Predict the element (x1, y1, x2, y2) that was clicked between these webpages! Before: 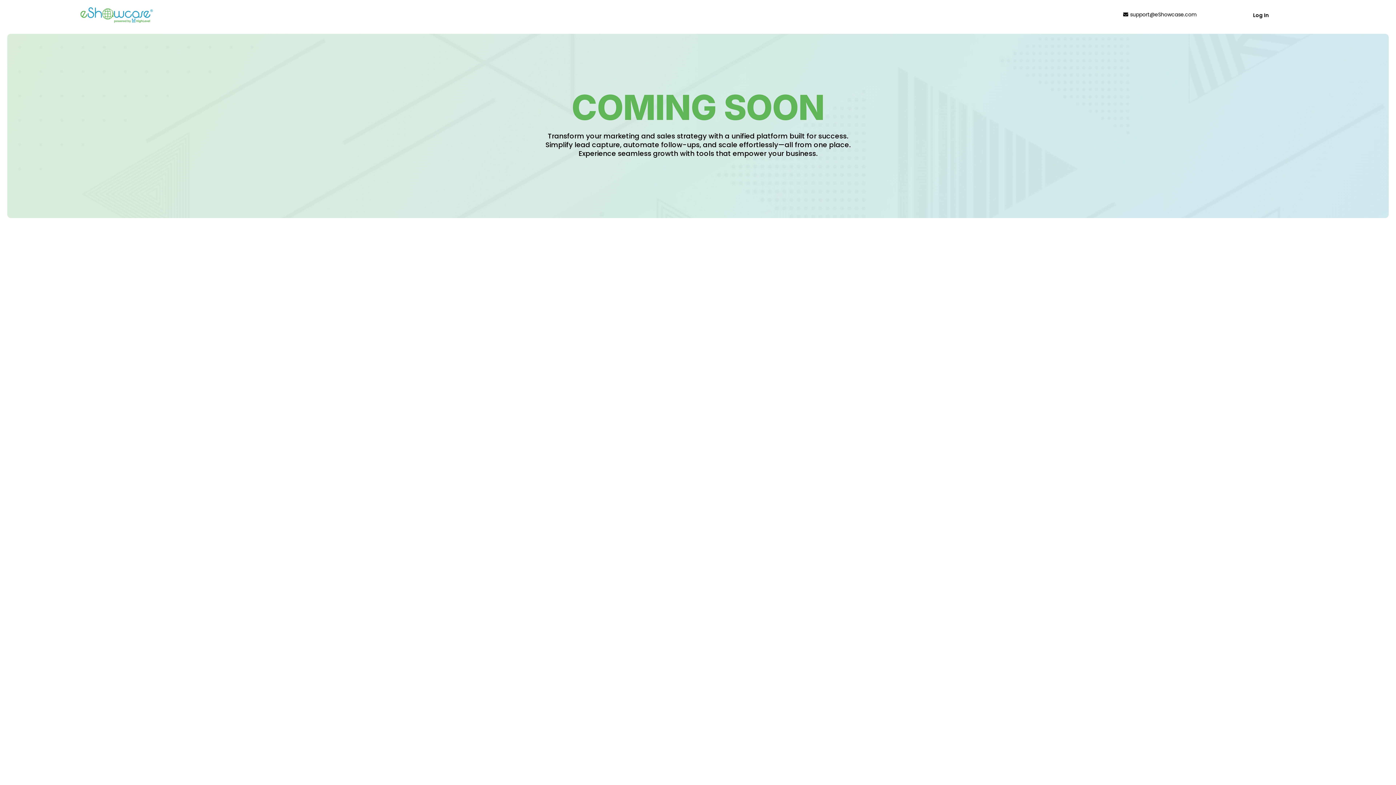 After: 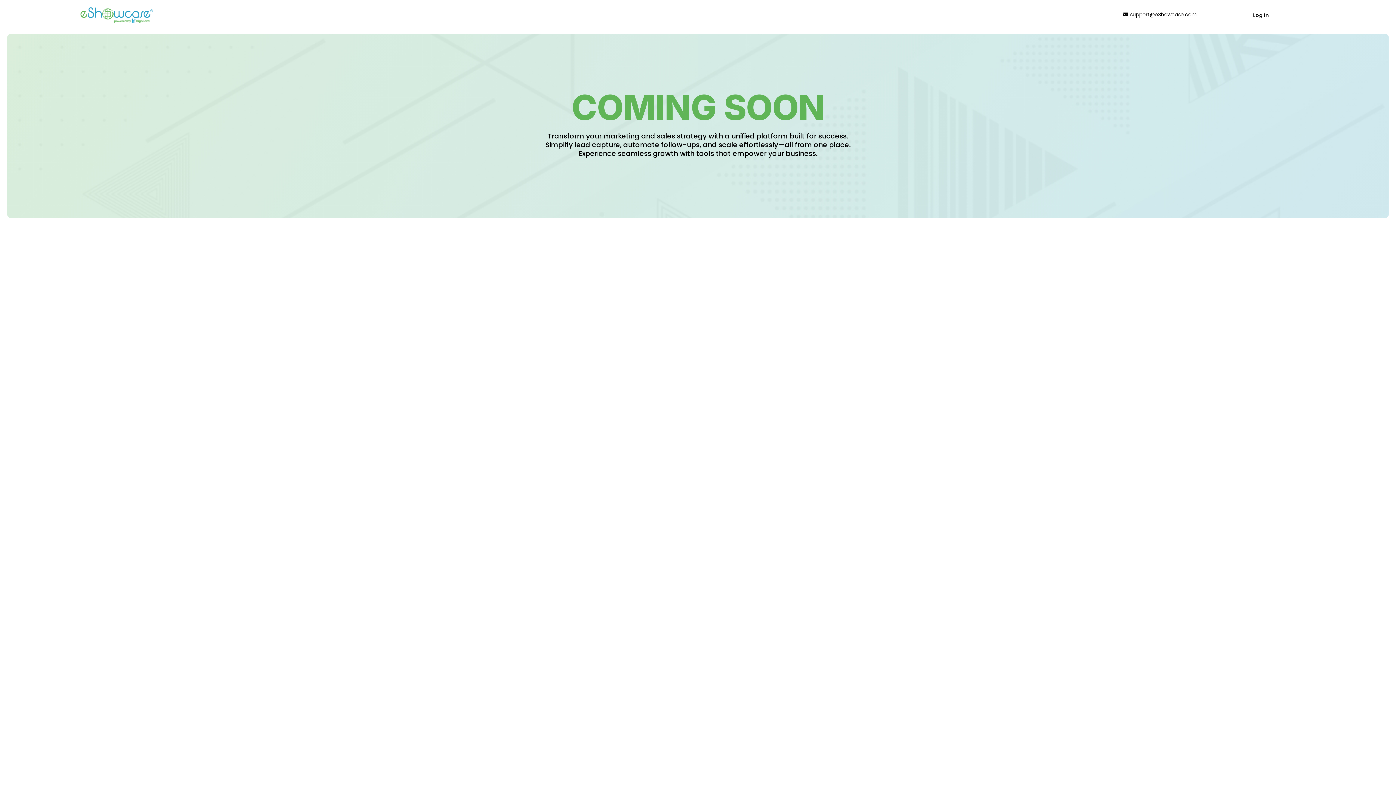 Action: bbox: (80, 11, 153, 17) label: https://eshowcase.com